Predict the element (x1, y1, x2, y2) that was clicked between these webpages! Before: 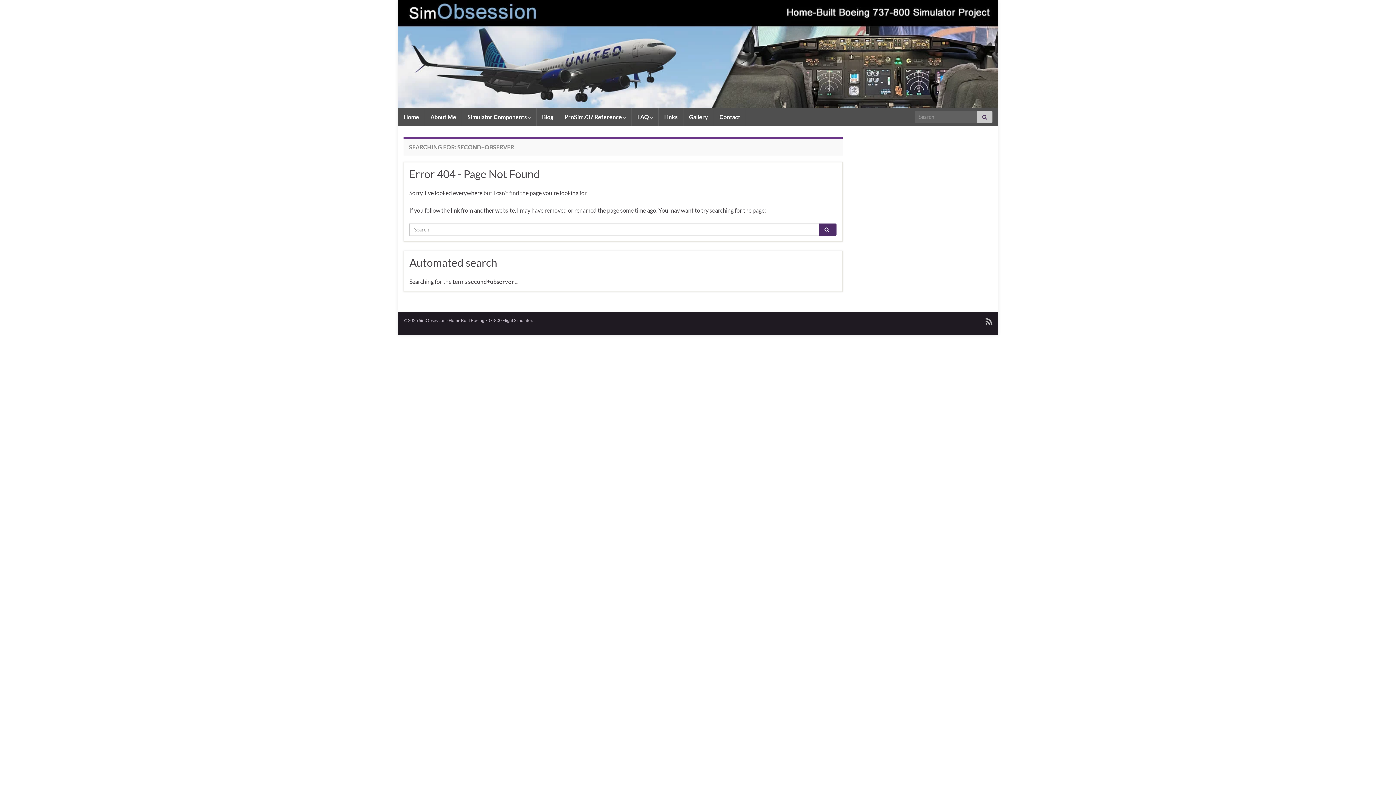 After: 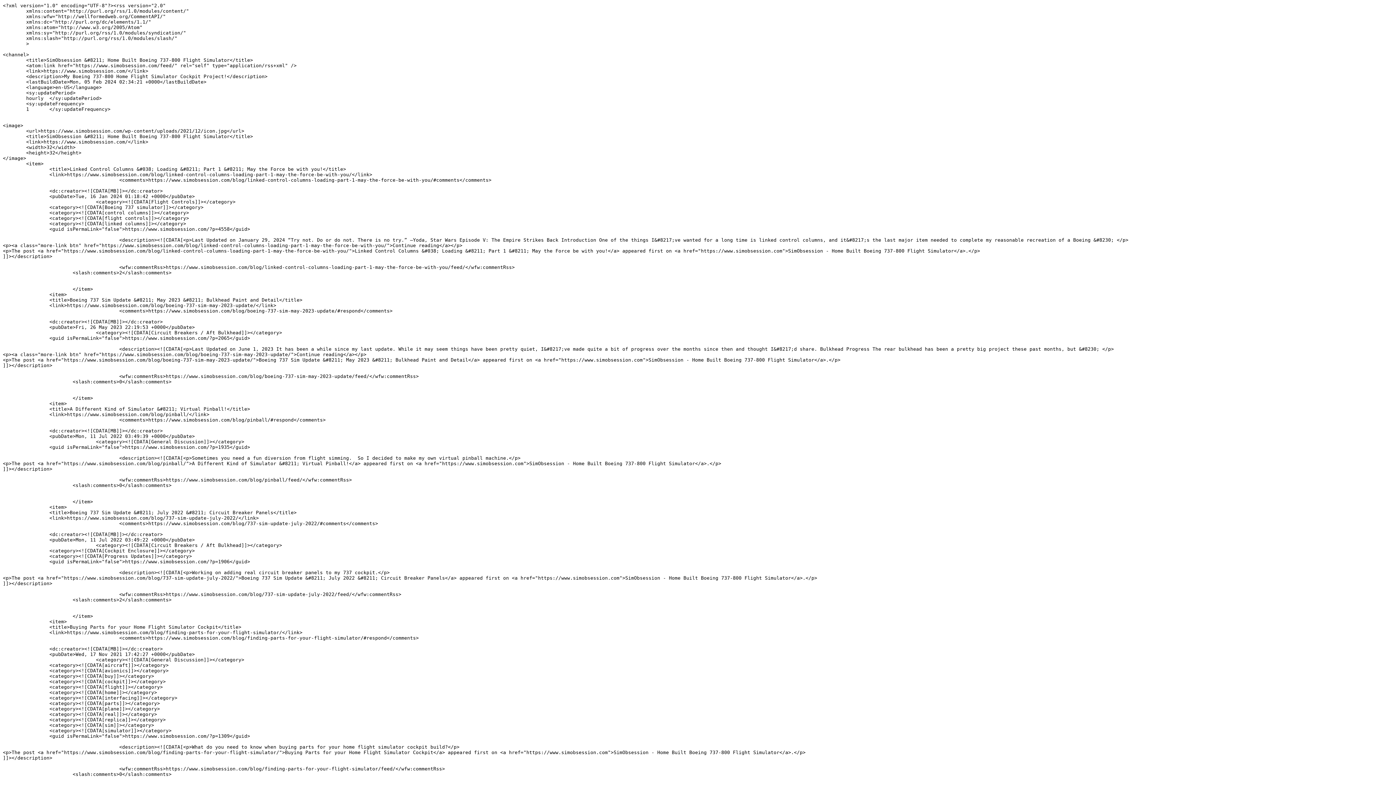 Action: bbox: (985, 315, 992, 325)